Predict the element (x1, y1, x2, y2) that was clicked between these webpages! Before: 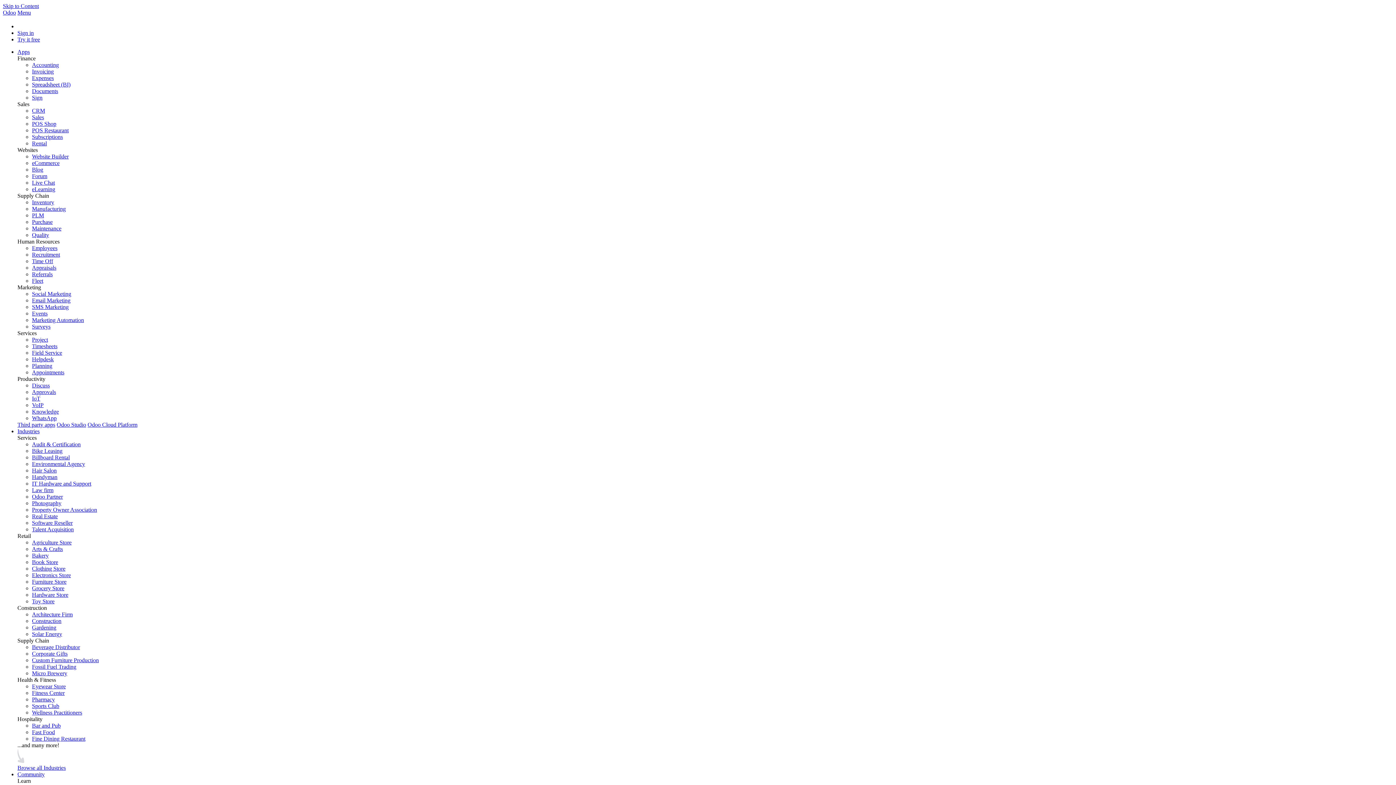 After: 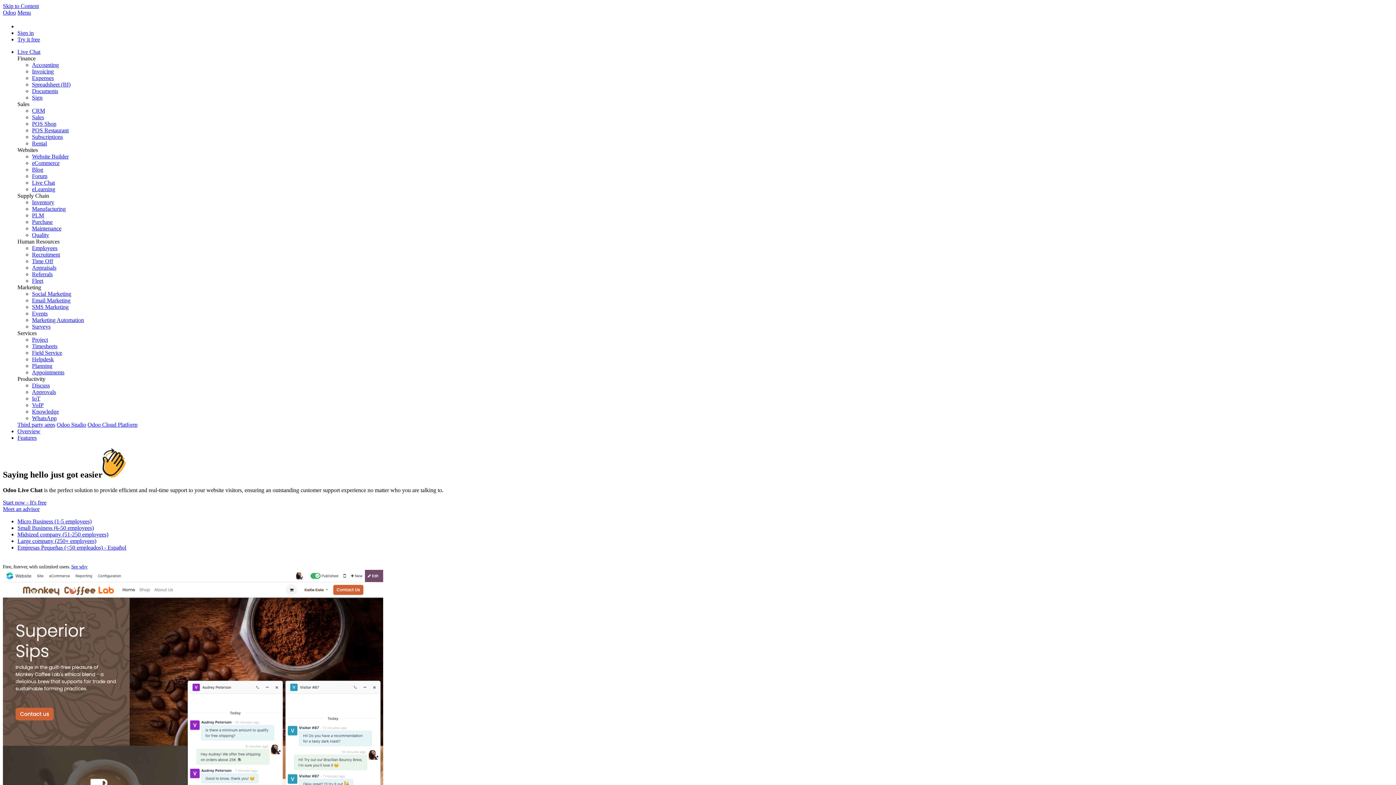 Action: label: Live Chat bbox: (32, 179, 54, 185)